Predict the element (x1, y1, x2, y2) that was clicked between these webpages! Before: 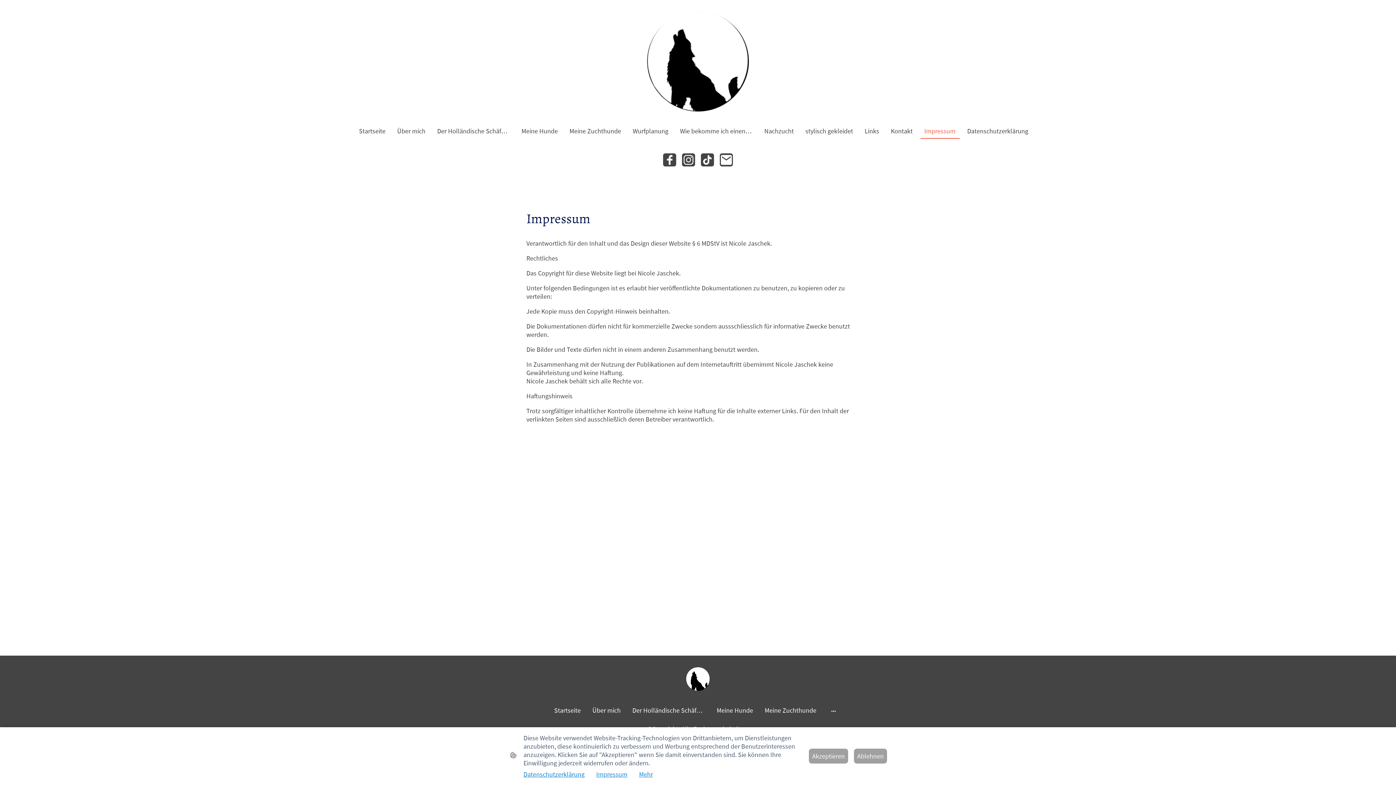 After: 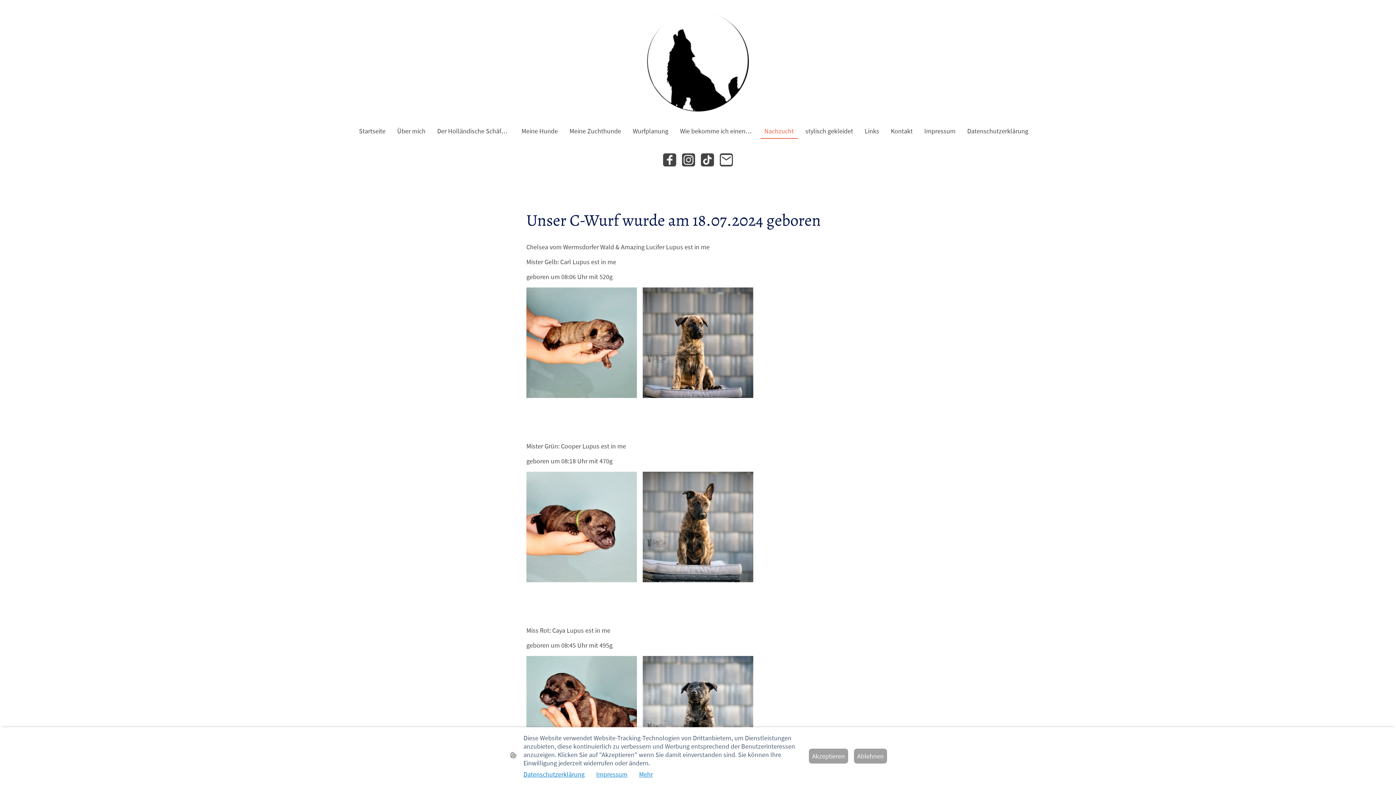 Action: bbox: (760, 124, 797, 138) label: Nachzucht